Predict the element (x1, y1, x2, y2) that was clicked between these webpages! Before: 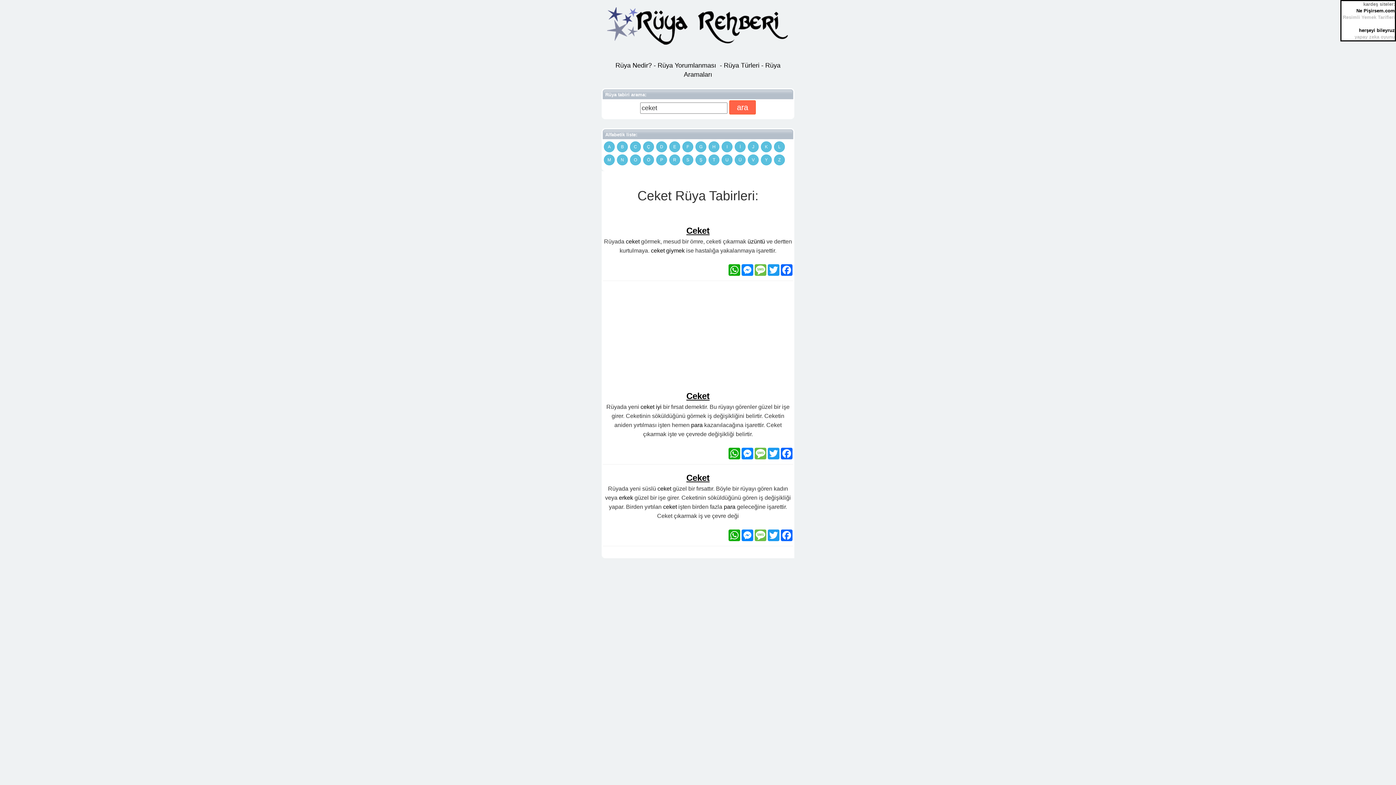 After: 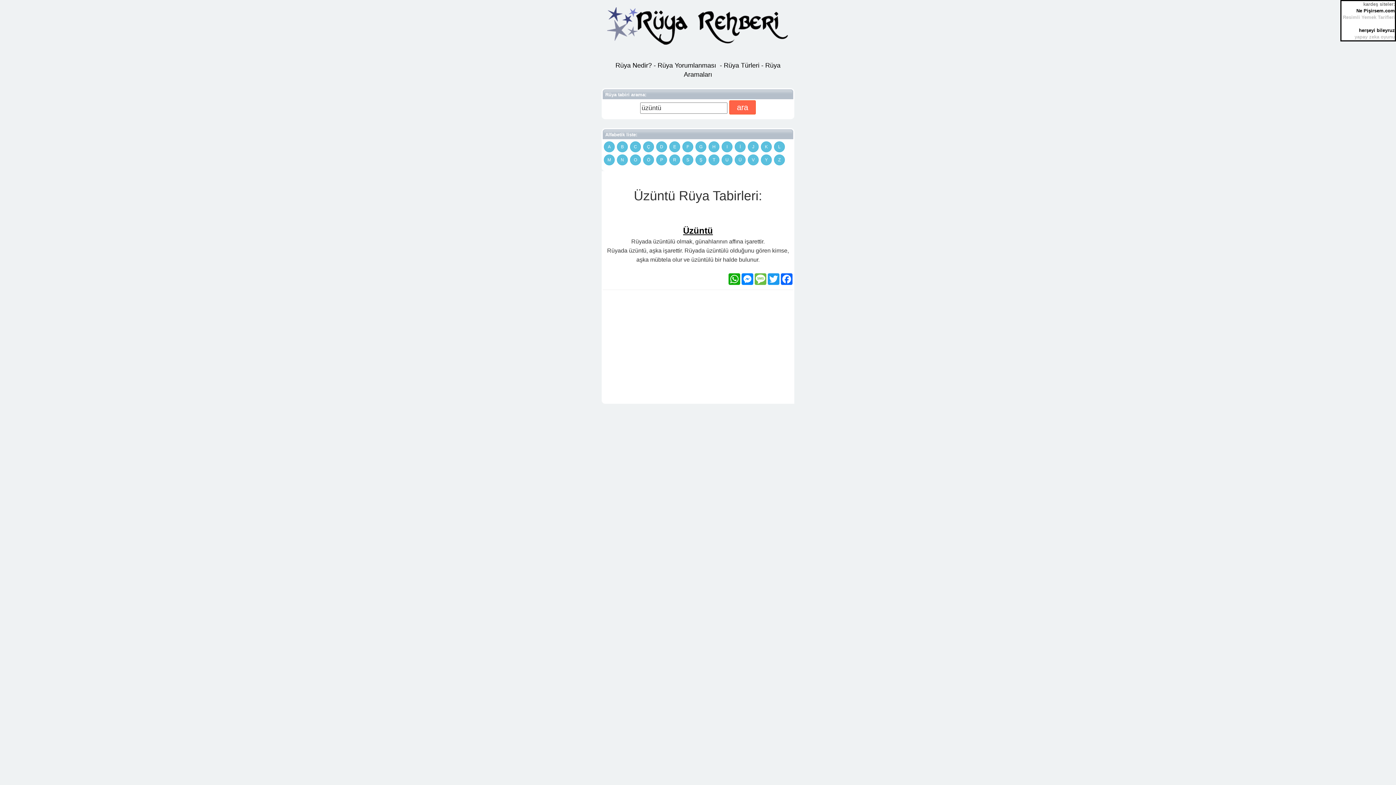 Action: bbox: (747, 238, 765, 244) label: üzüntü